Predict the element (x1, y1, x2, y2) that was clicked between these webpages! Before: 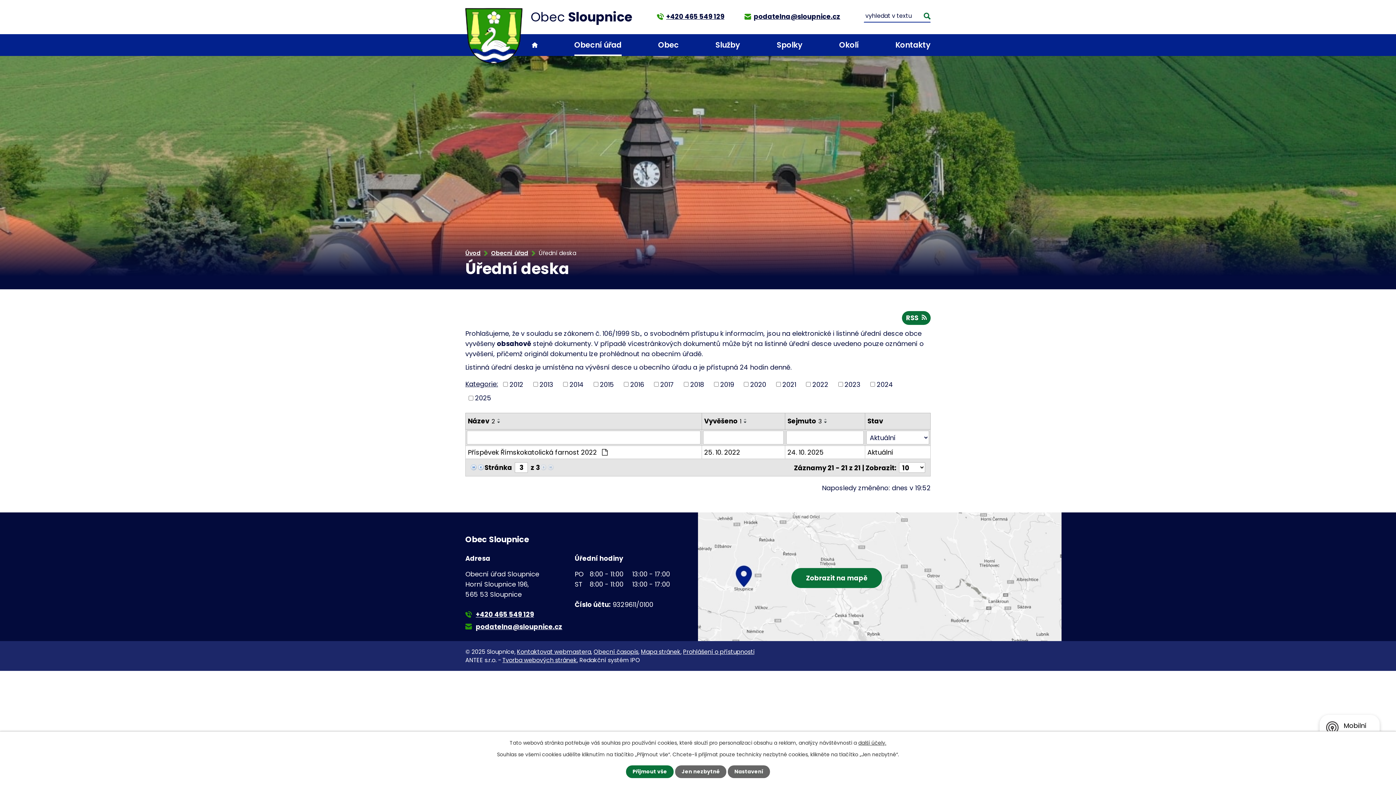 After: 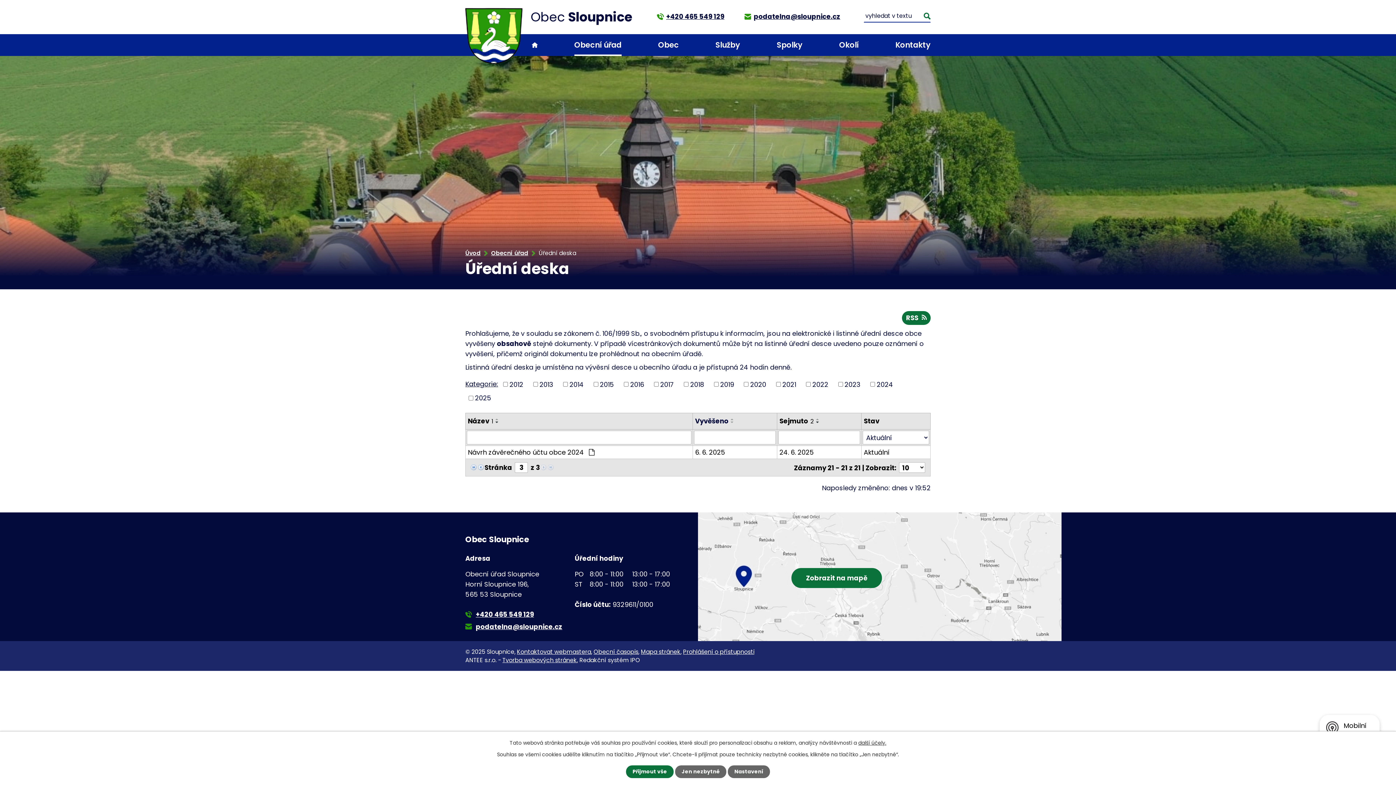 Action: bbox: (704, 416, 741, 426) label: Vyvěšeno1